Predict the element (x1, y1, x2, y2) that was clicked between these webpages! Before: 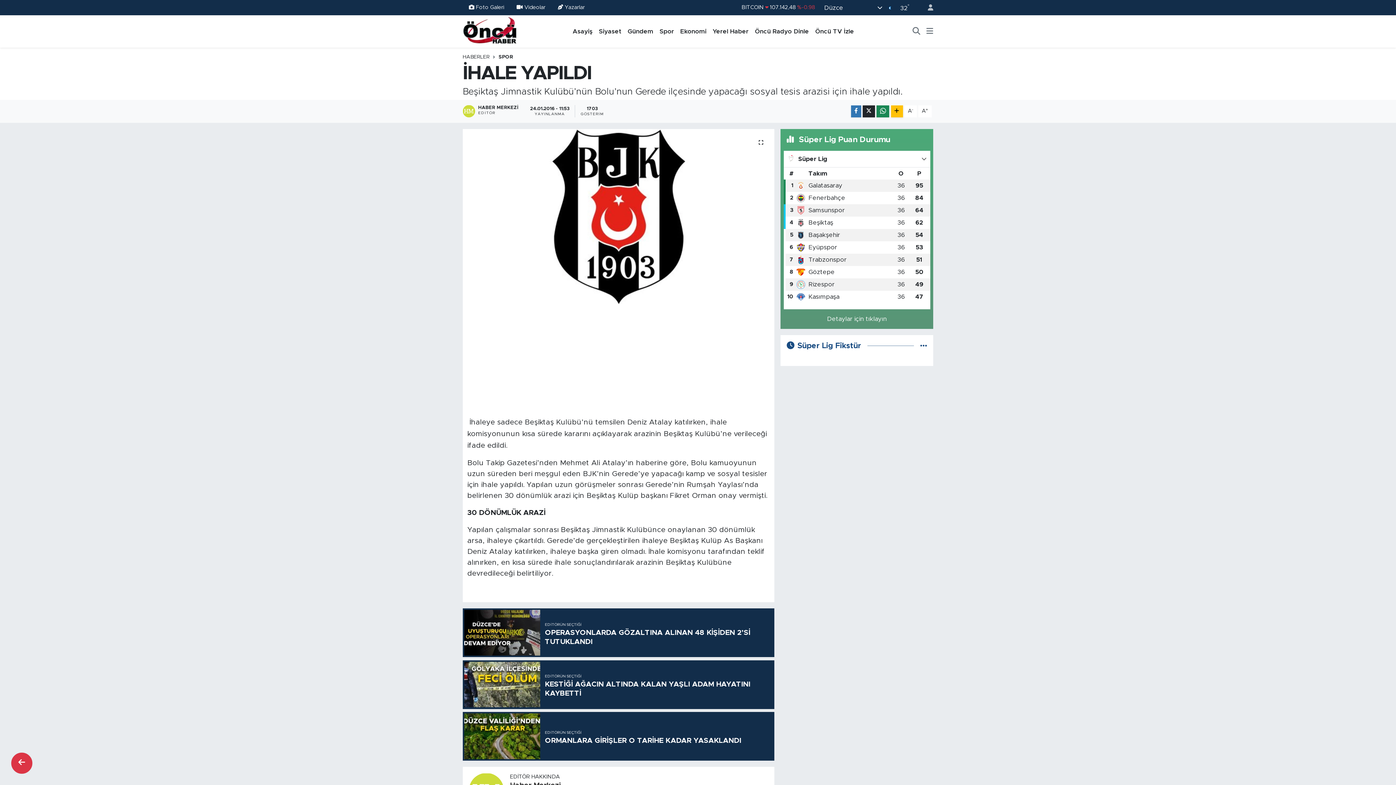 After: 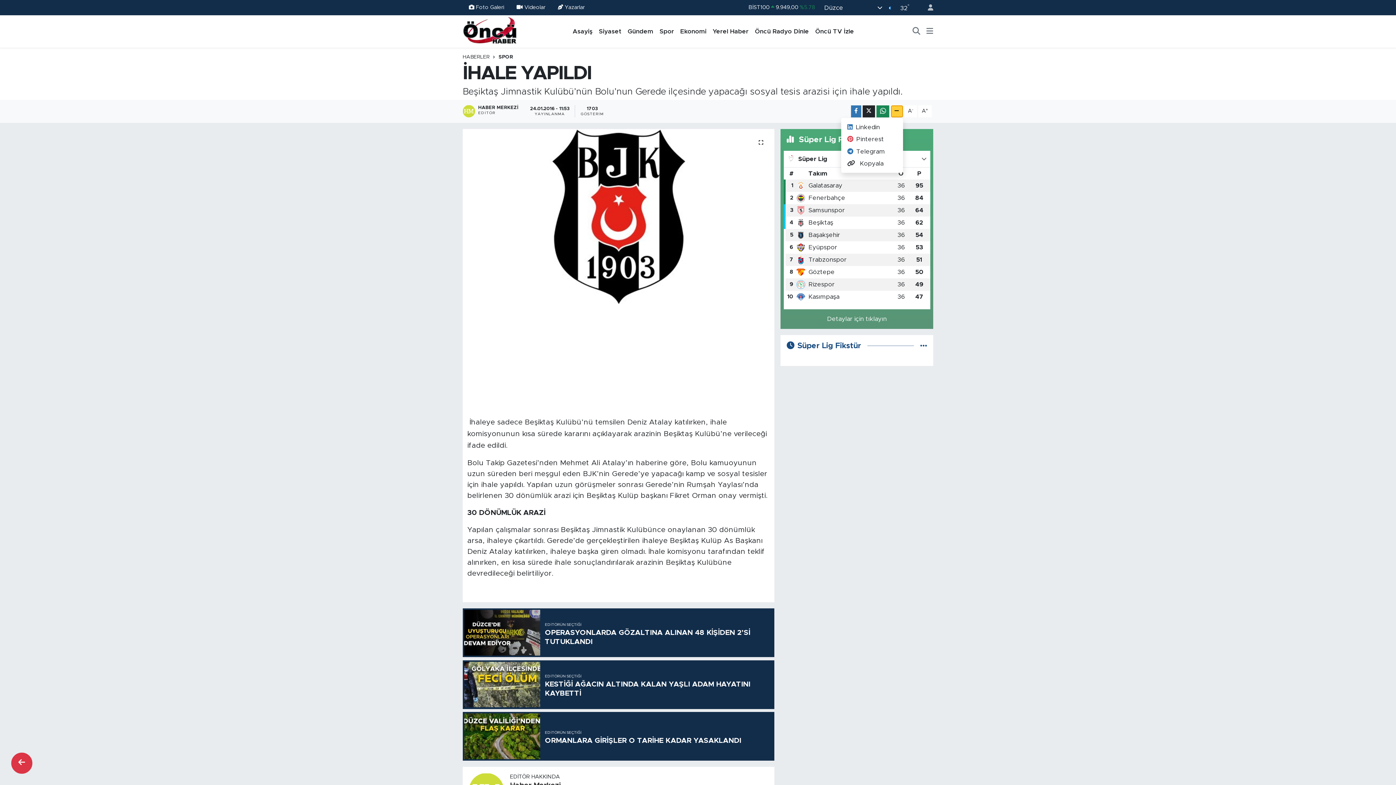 Action: bbox: (891, 105, 903, 117)